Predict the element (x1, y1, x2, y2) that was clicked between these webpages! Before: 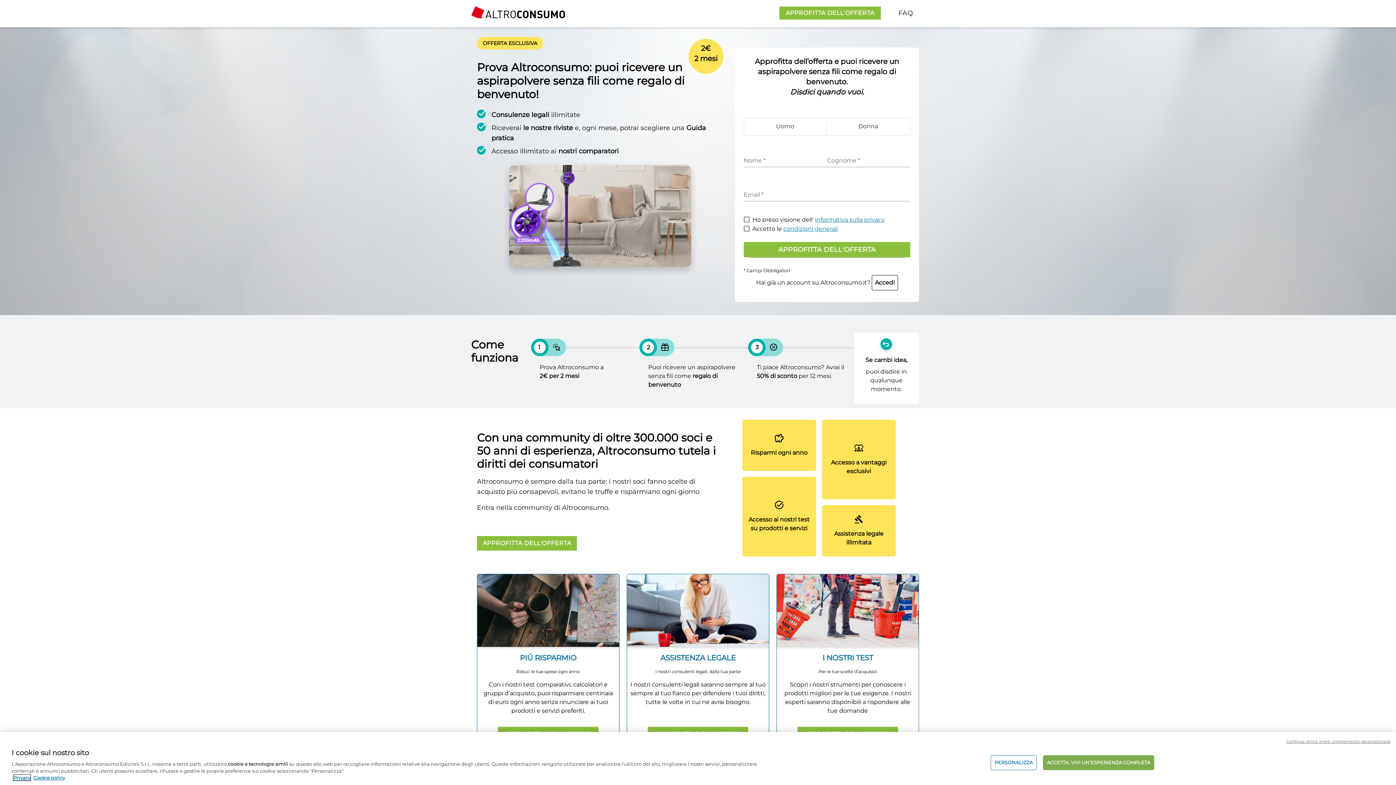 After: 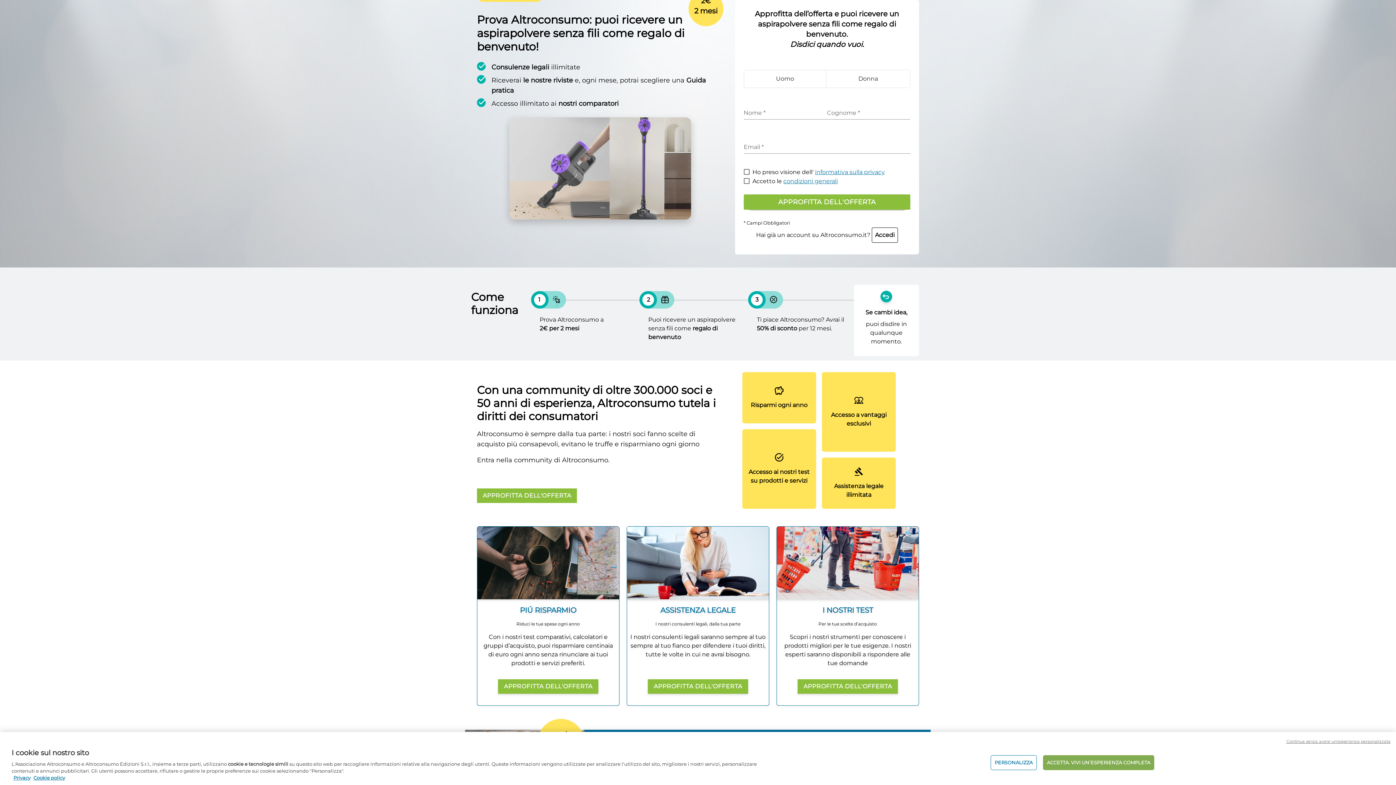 Action: label: APPROFITTA DELL'OFFERTA bbox: (477, 536, 577, 551)